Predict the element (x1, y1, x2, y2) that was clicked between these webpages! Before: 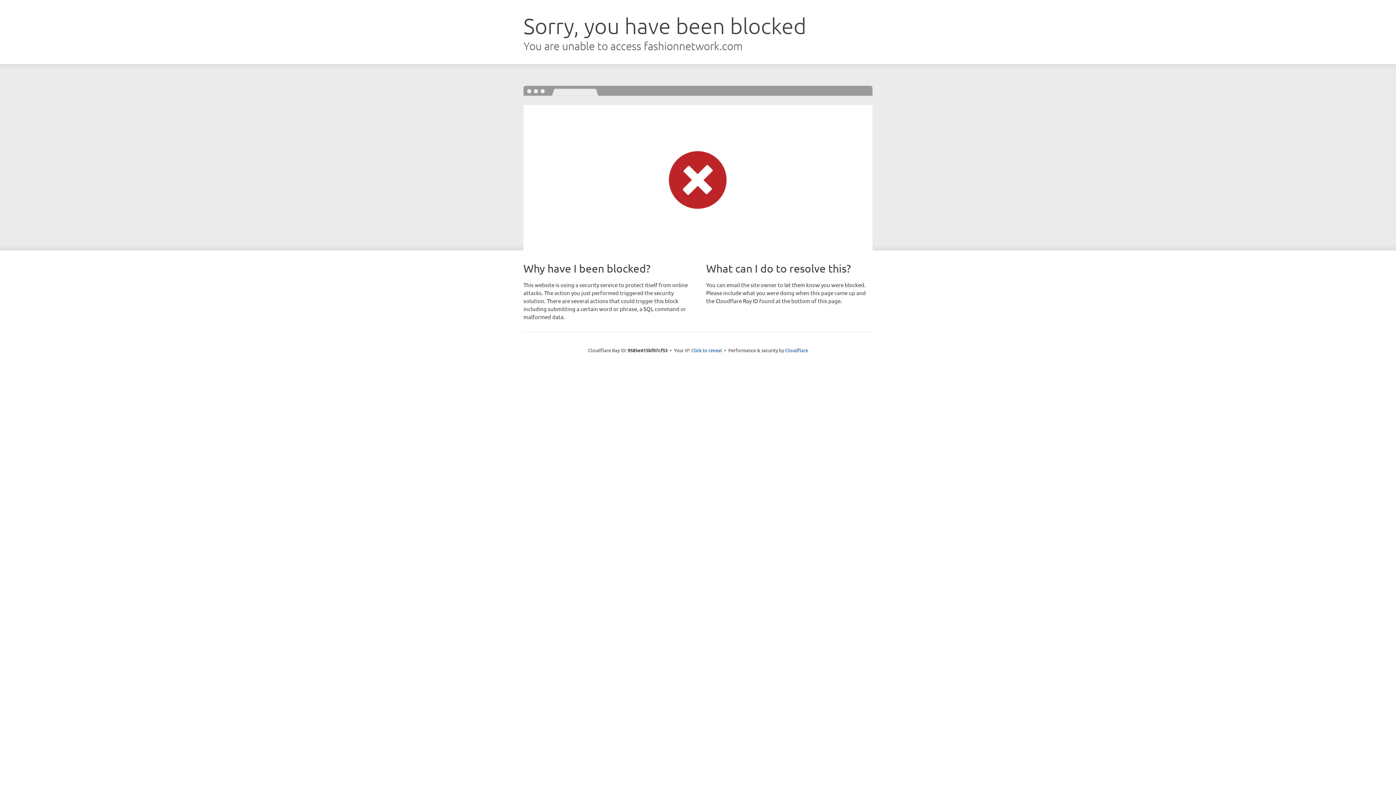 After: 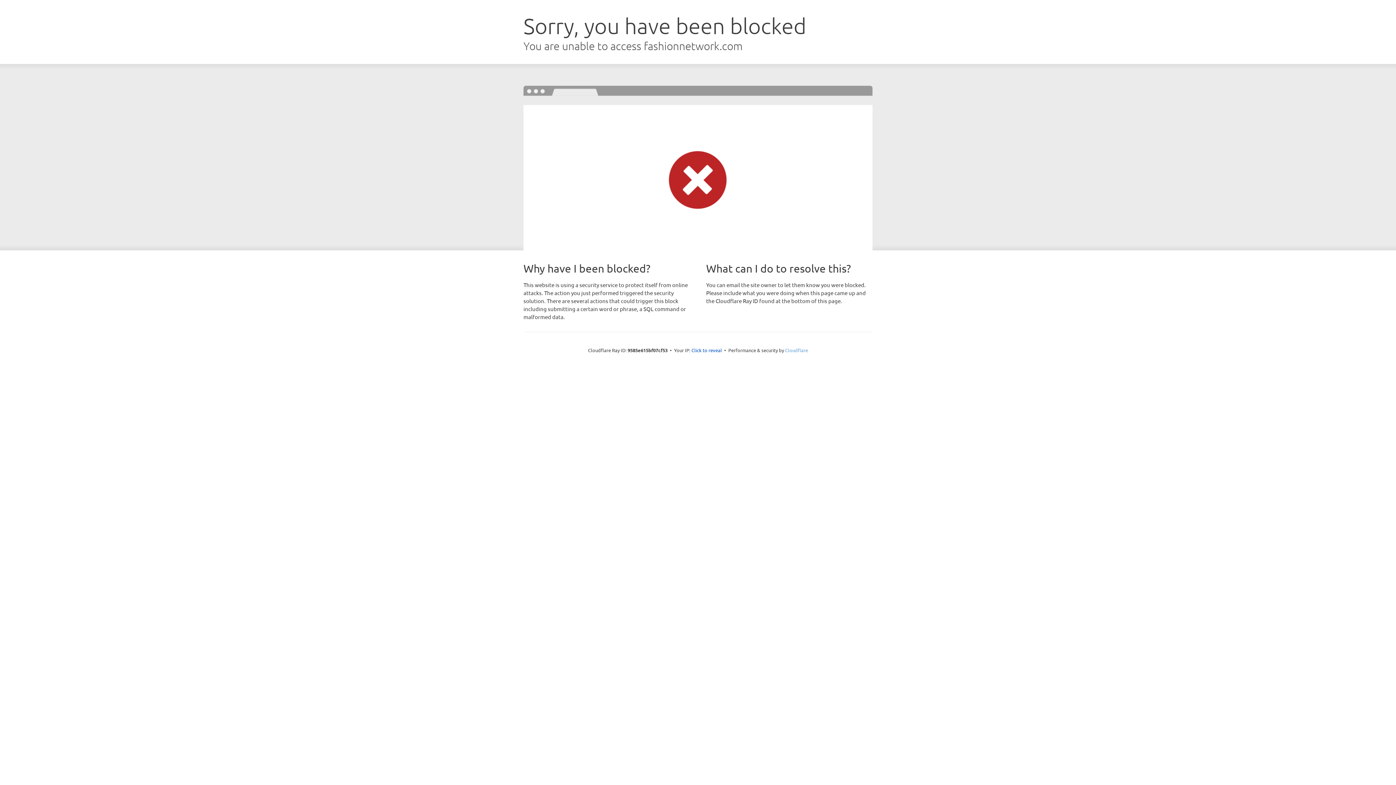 Action: label: Cloudflare bbox: (785, 347, 808, 353)